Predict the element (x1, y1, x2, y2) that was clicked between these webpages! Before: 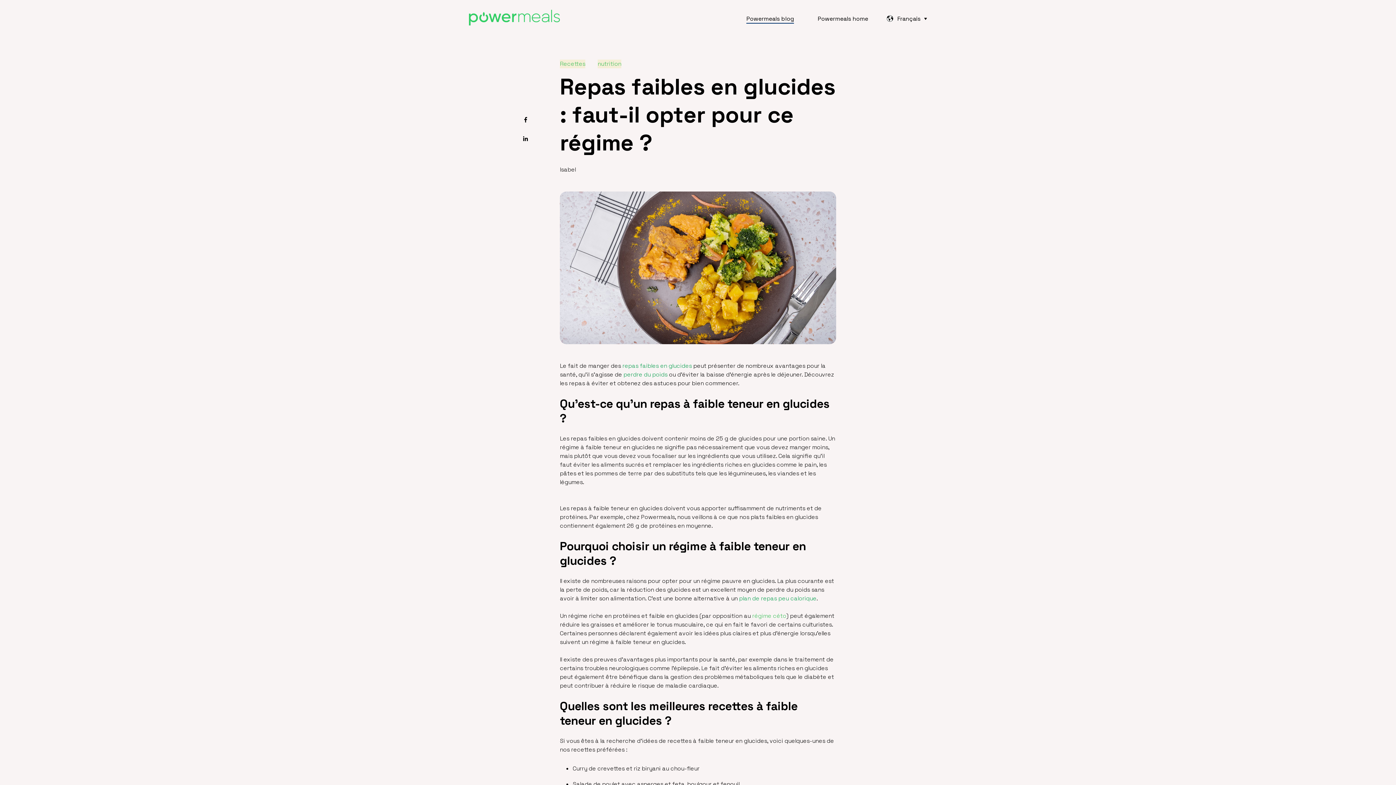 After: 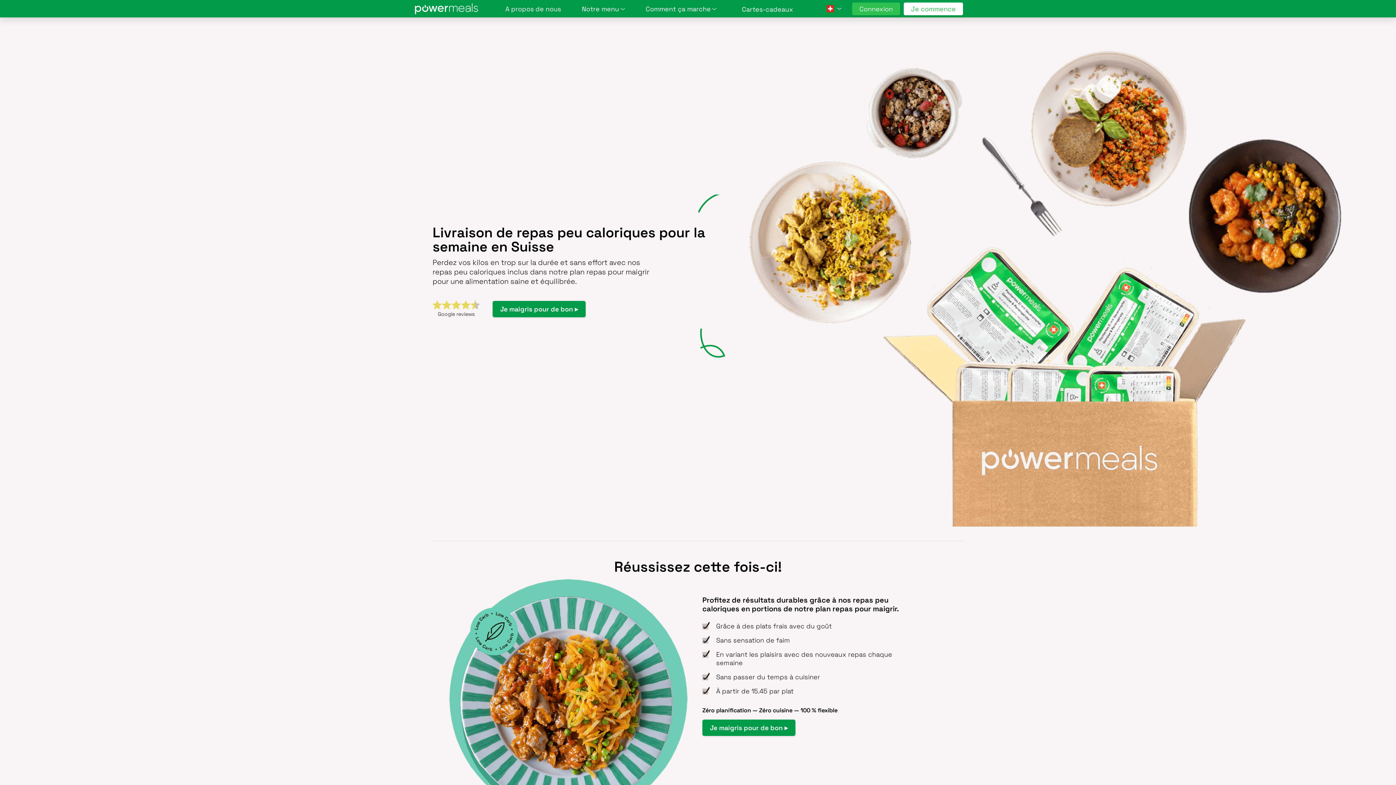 Action: bbox: (739, 594, 816, 602) label: plan de repas peu calorique